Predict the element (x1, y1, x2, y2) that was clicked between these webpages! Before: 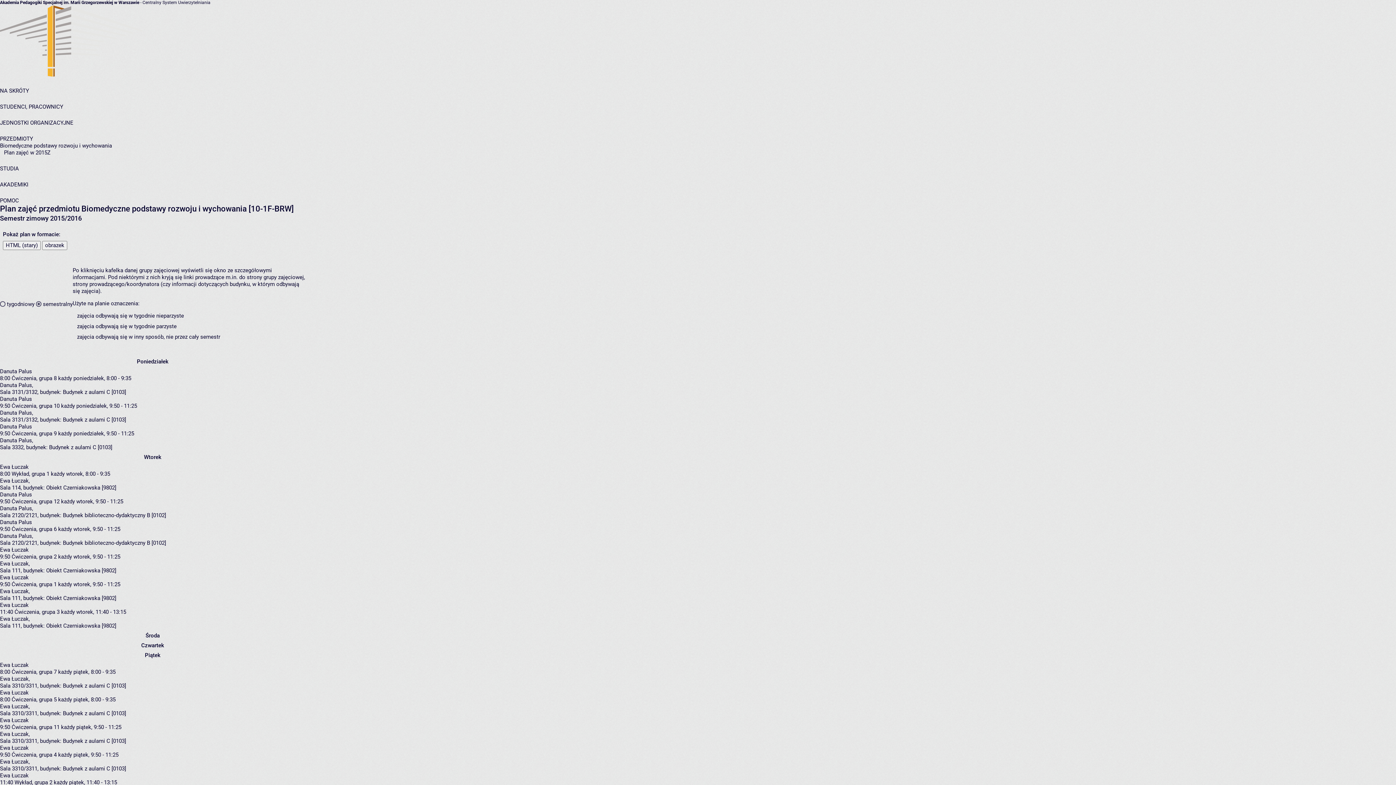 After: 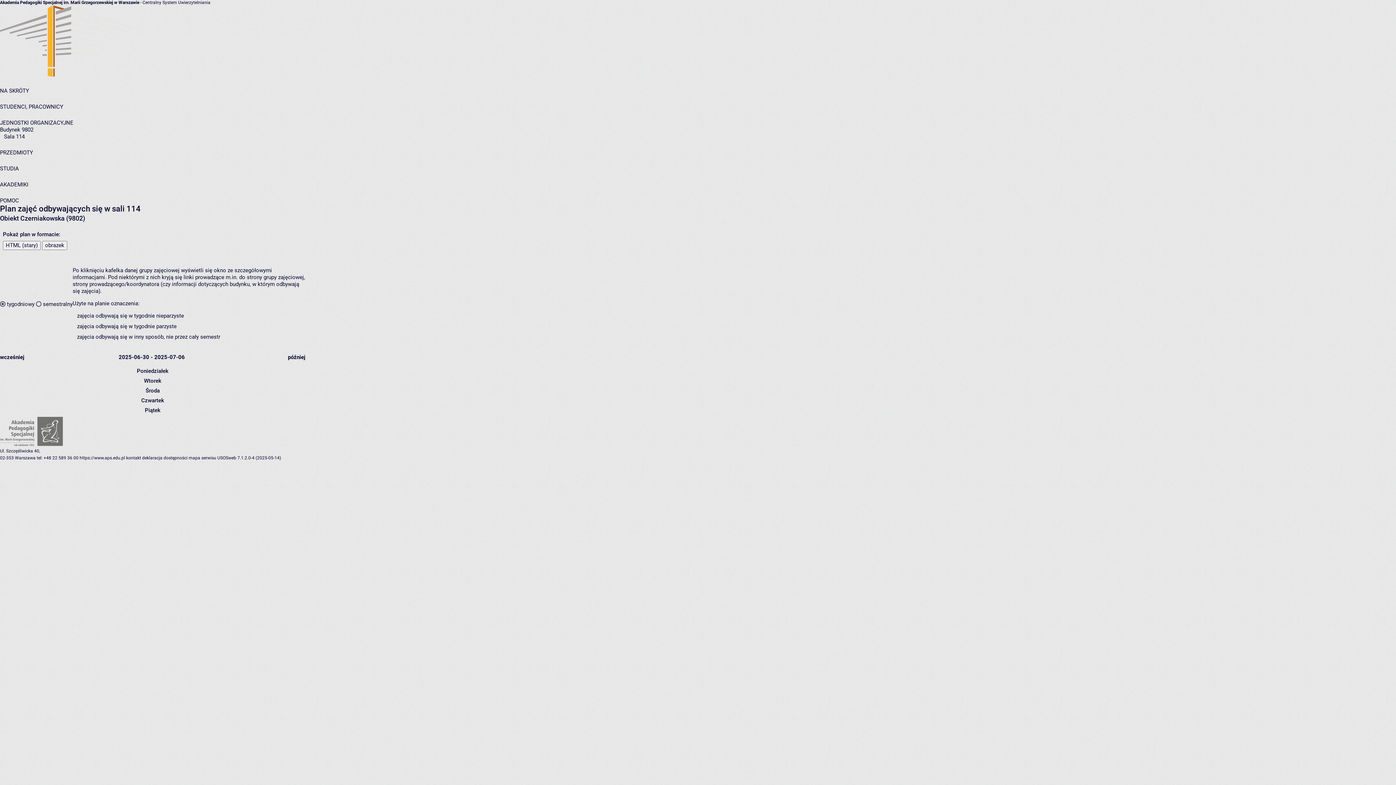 Action: bbox: (0, 484, 21, 491) label: Sala 114,